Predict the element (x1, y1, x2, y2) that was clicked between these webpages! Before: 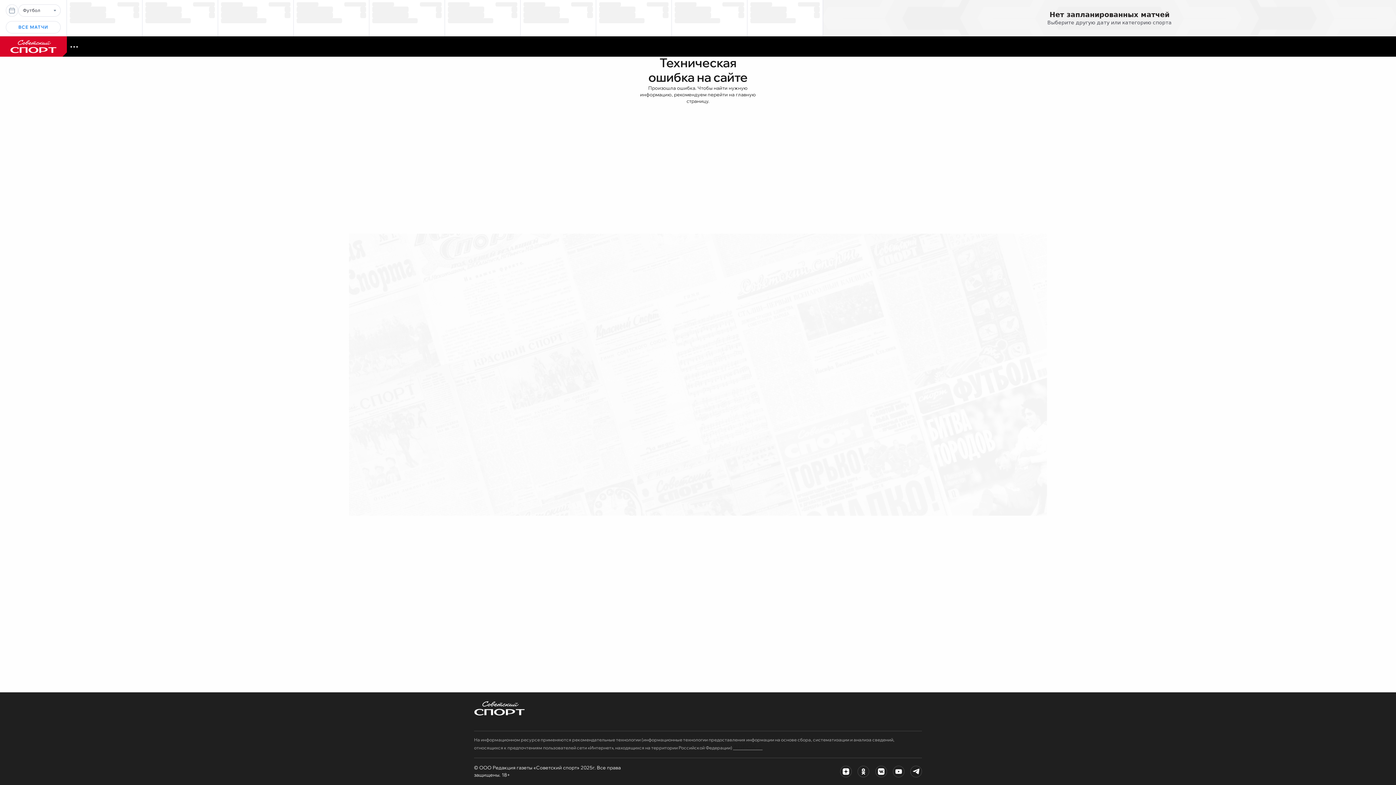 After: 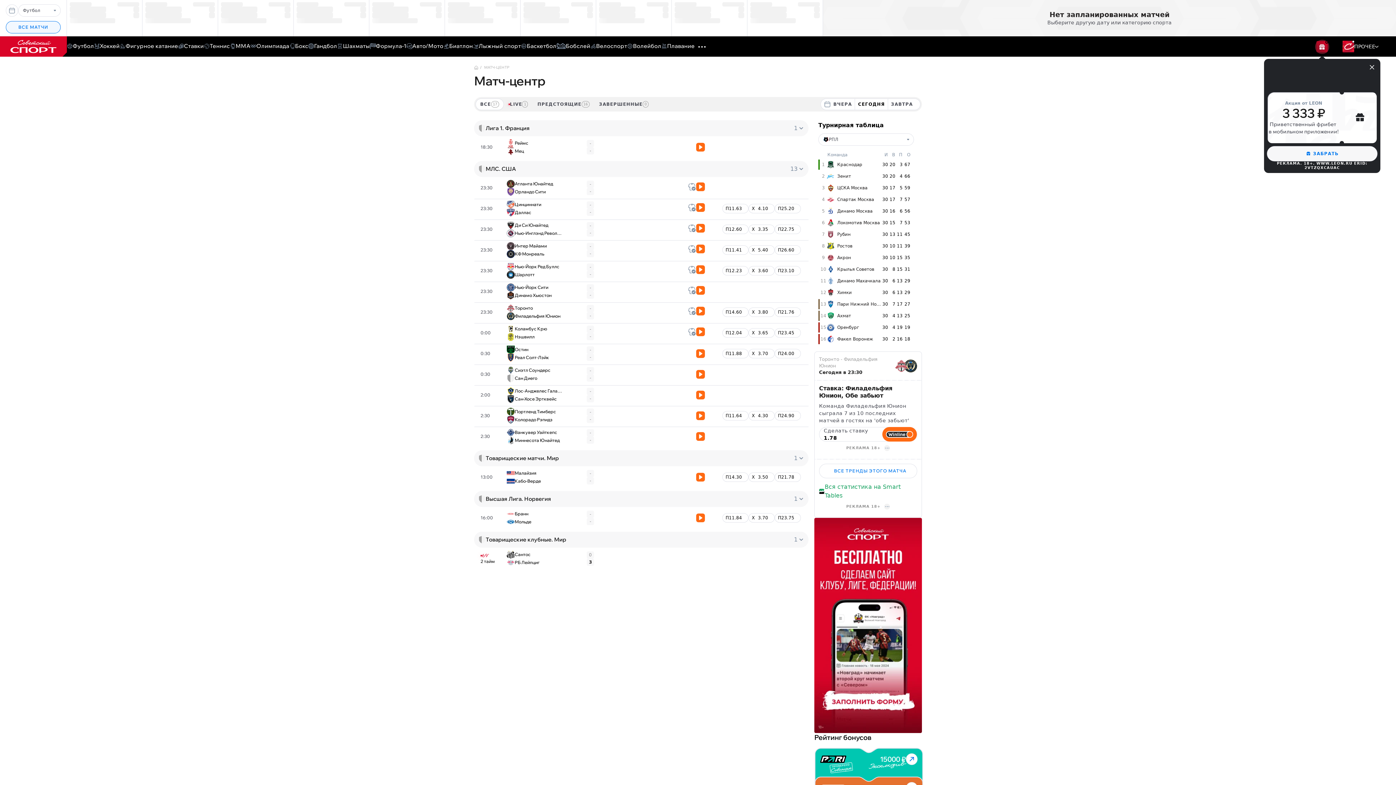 Action: bbox: (5, 21, 60, 33) label: ВСЕ МАТЧИ